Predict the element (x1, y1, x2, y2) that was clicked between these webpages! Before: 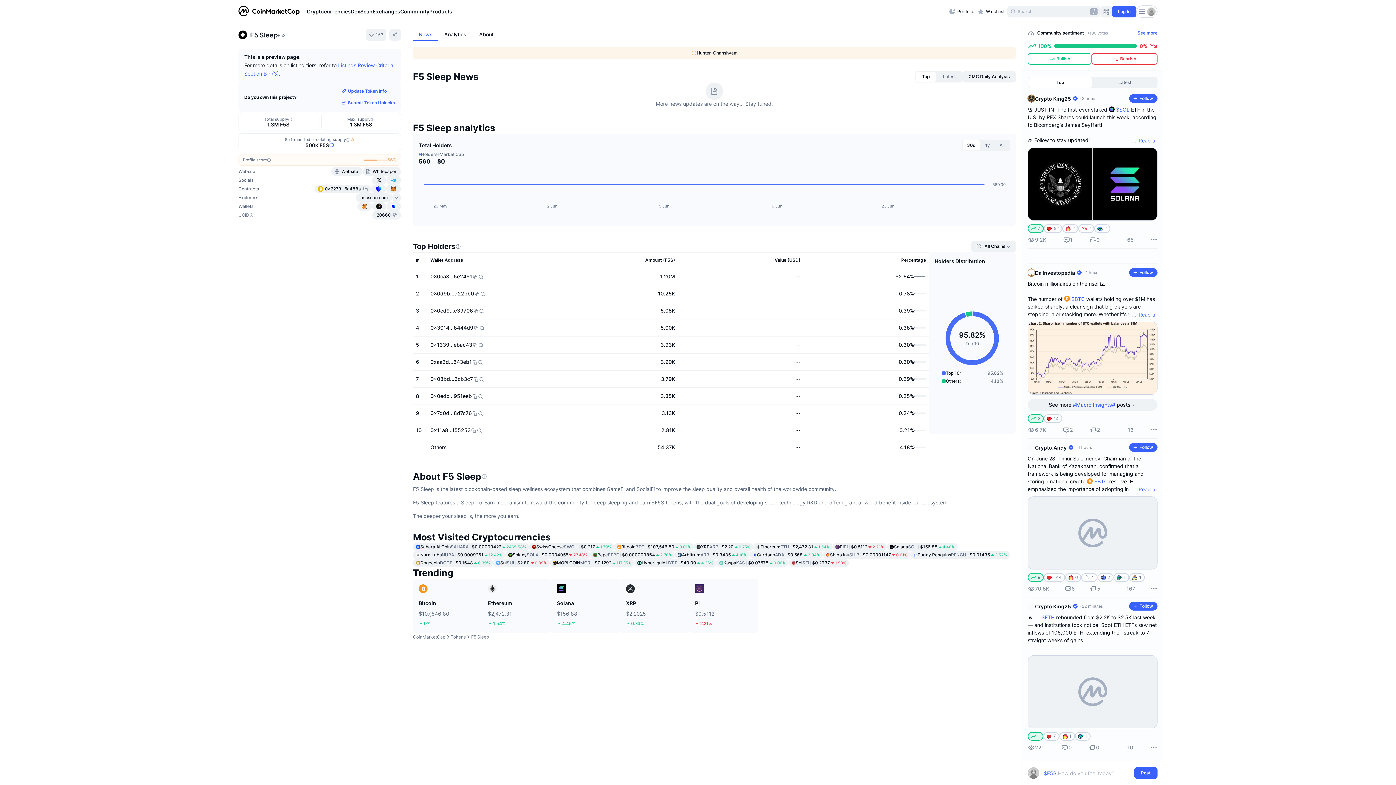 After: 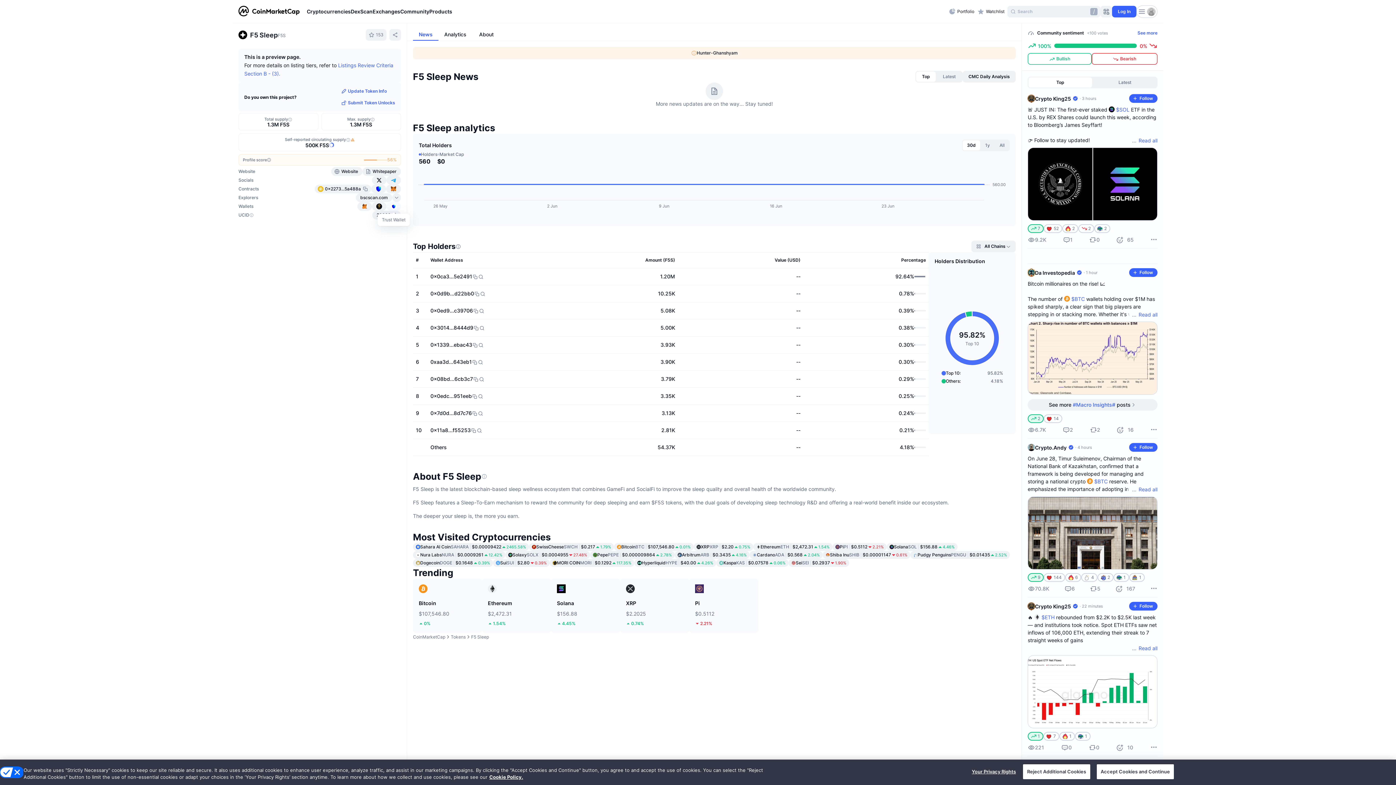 Action: bbox: (386, 202, 401, 210)